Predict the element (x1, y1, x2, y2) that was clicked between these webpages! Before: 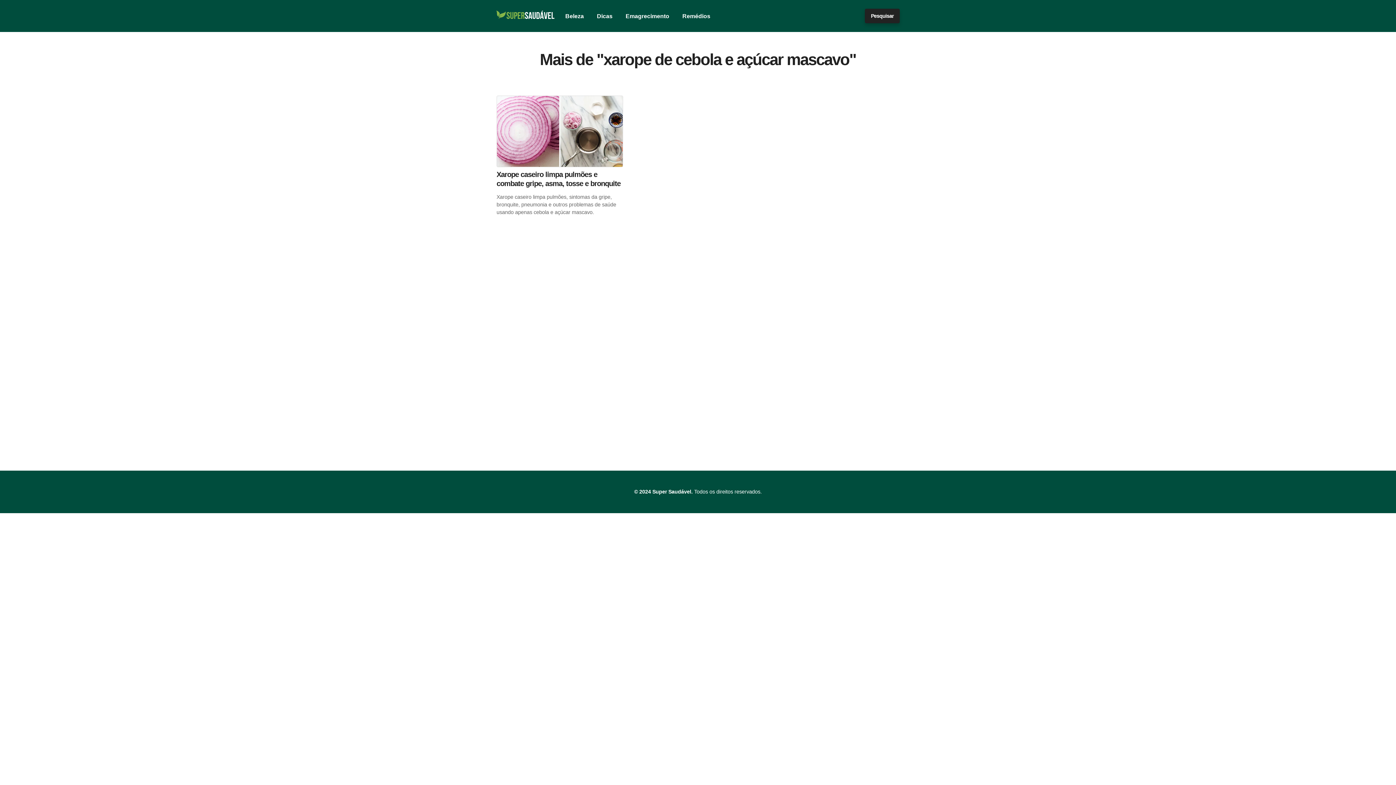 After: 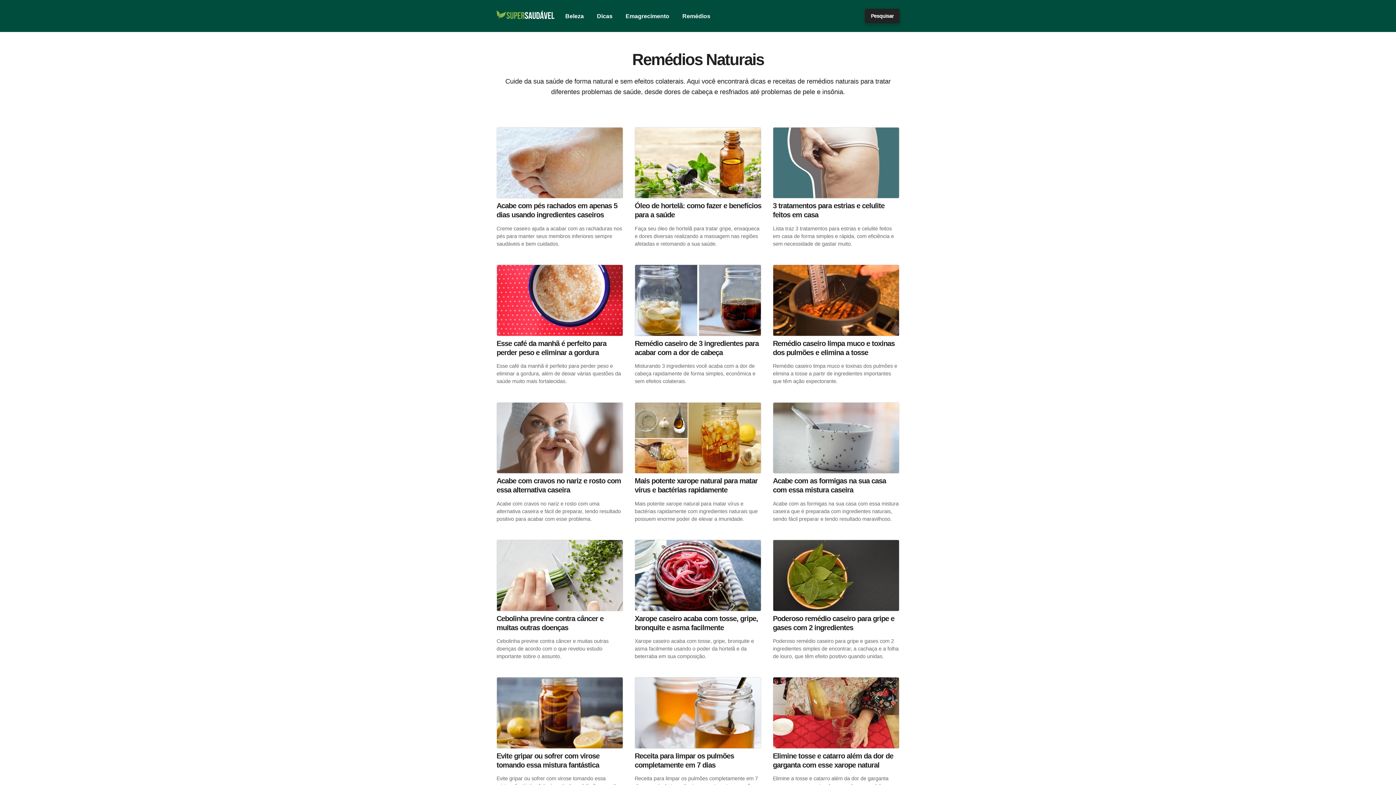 Action: bbox: (682, 11, 710, 20) label: Remédios